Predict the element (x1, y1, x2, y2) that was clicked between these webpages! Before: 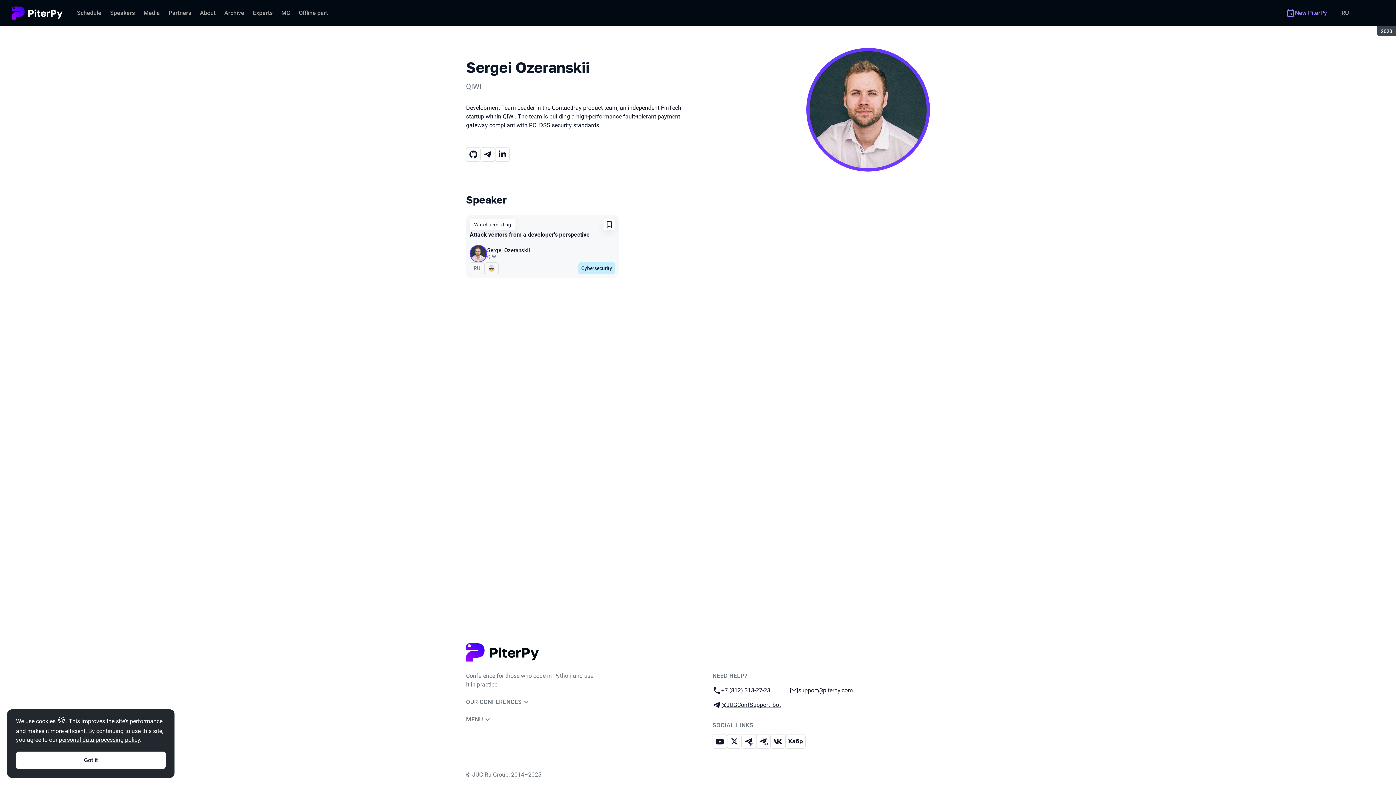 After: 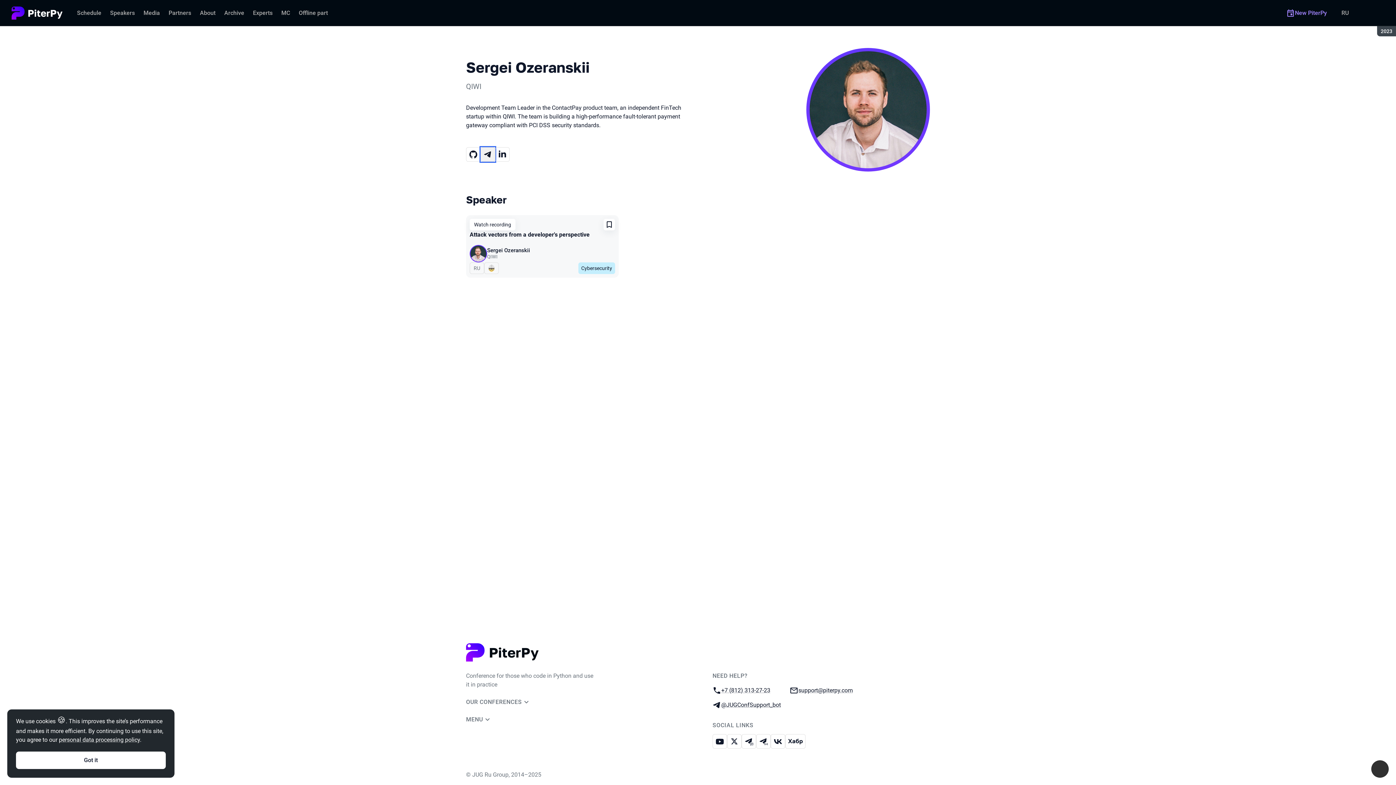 Action: label: Telegram bbox: (480, 147, 495, 161)